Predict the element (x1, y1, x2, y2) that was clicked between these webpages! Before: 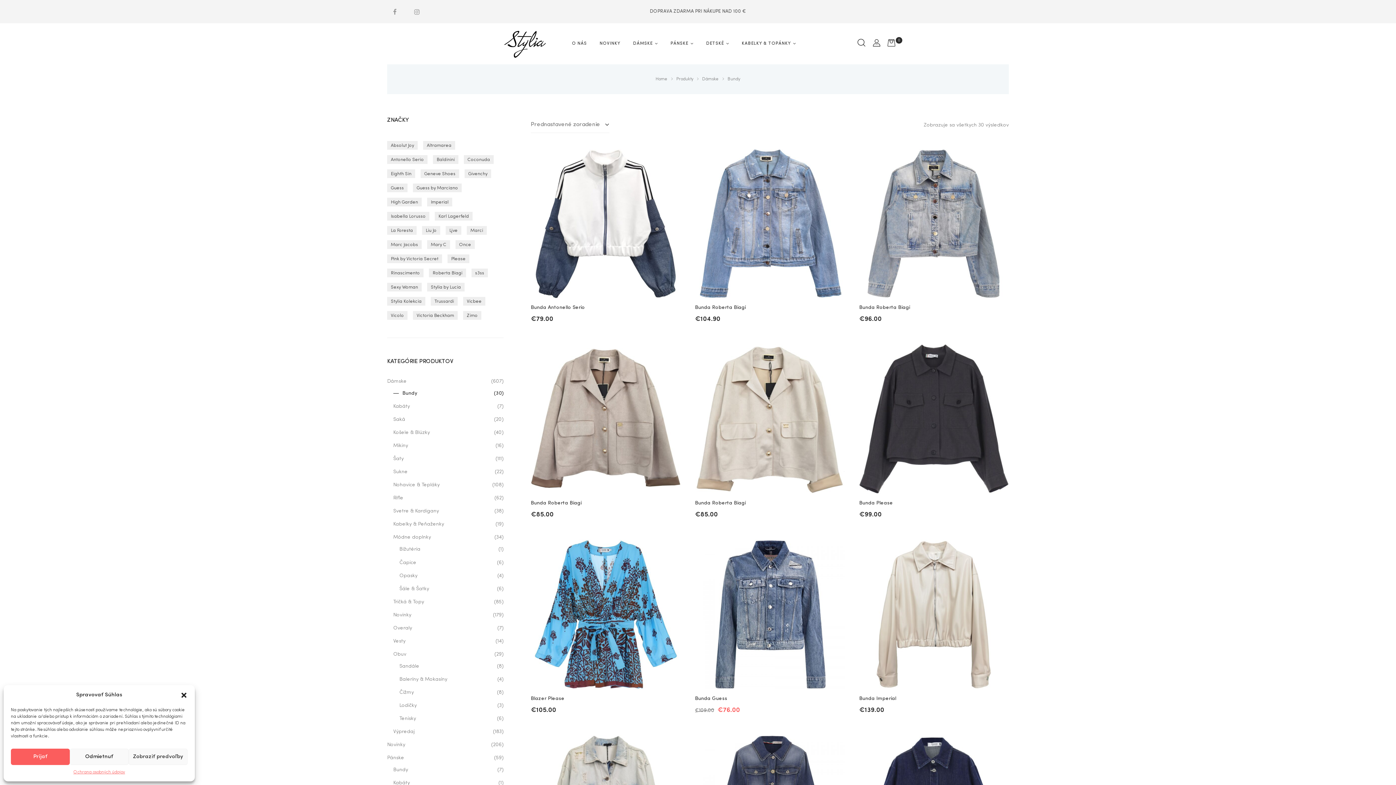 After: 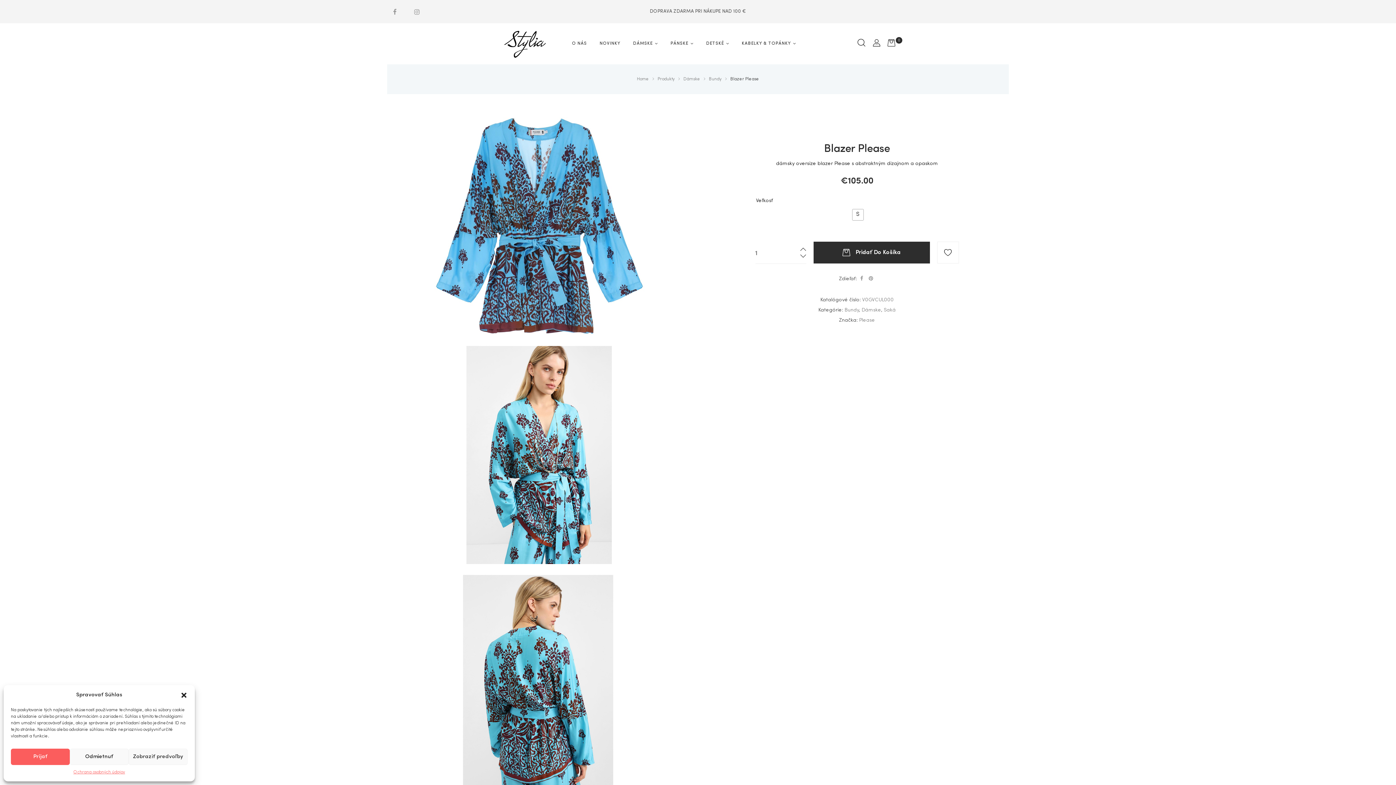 Action: bbox: (530, 539, 680, 689)